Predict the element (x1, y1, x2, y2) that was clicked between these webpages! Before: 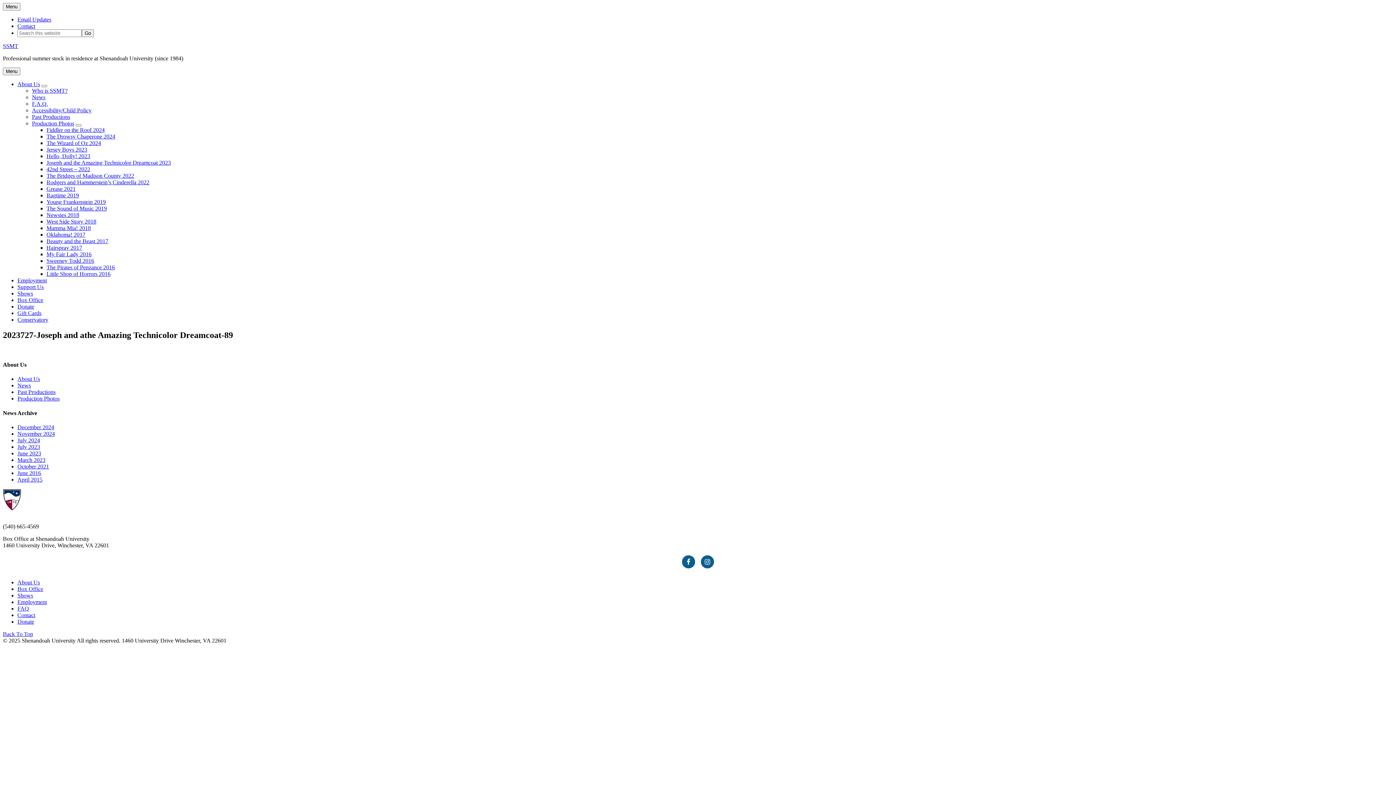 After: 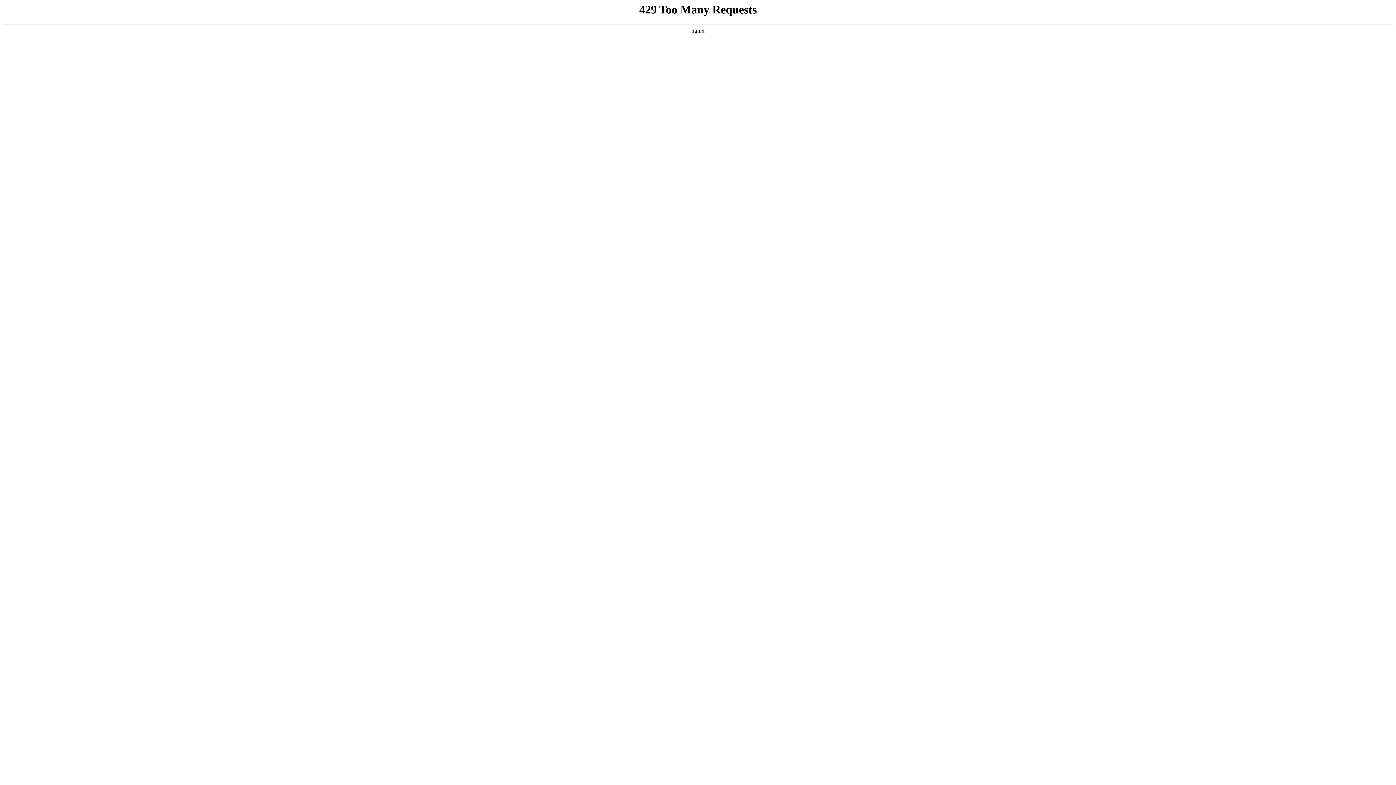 Action: bbox: (32, 107, 91, 113) label: Accessibility/Child Policy